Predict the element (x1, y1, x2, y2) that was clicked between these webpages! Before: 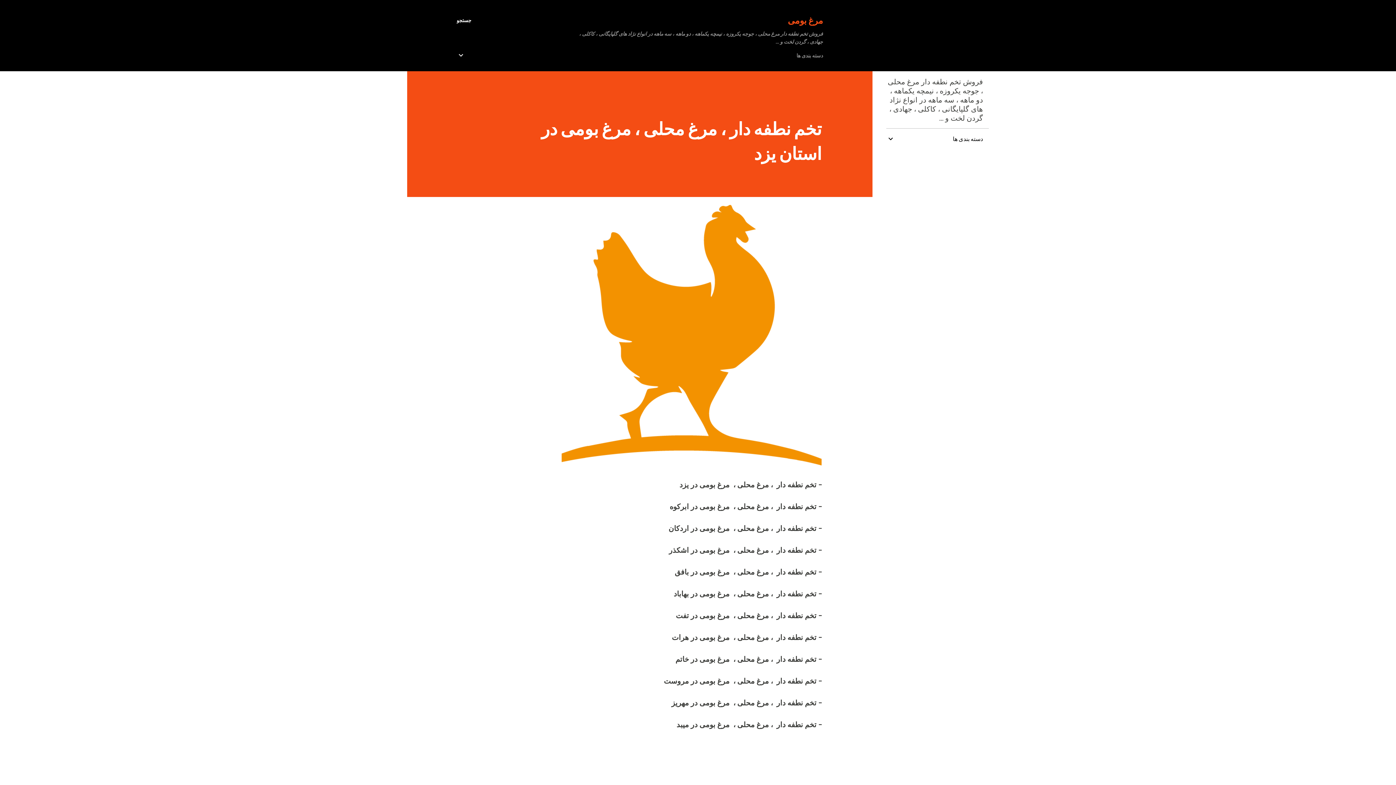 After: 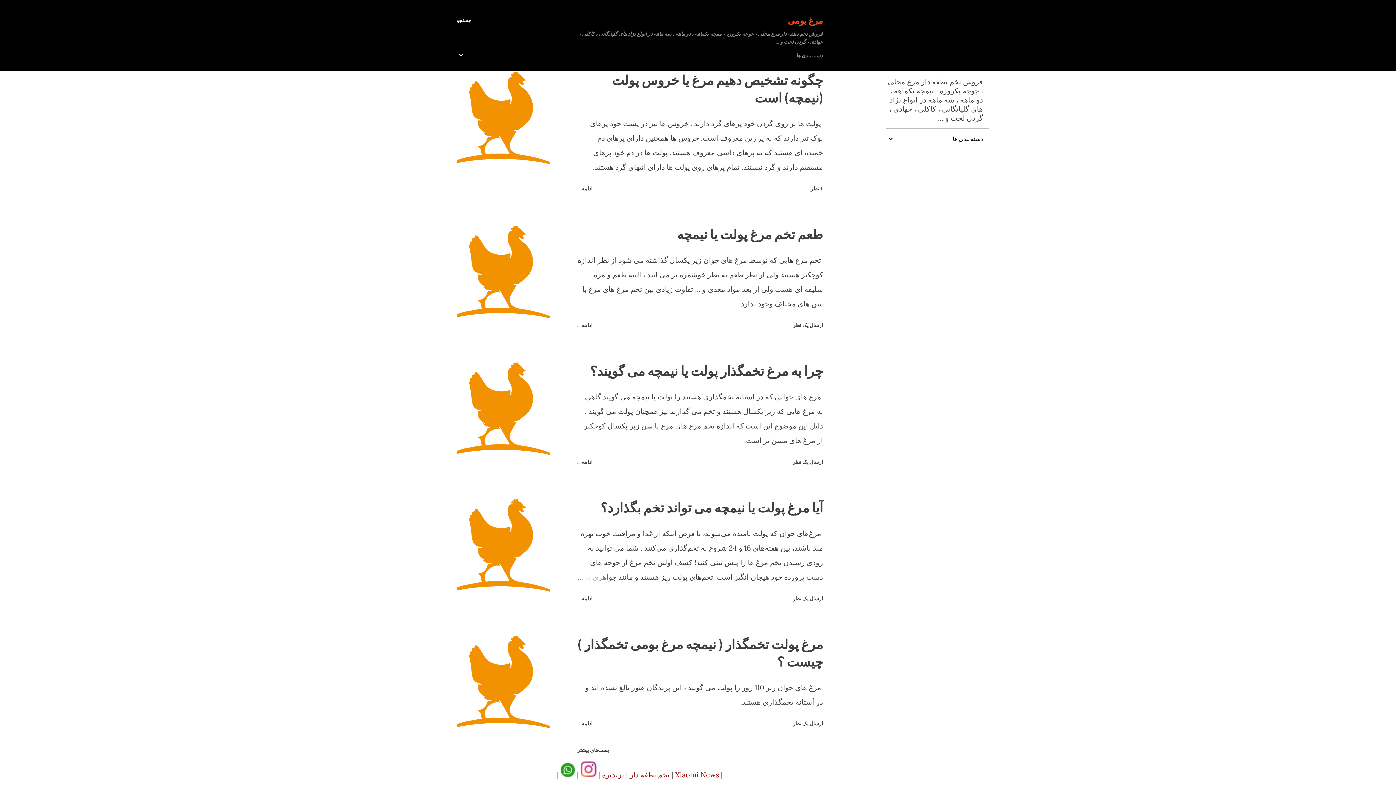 Action: bbox: (788, 14, 823, 25) label: مرغ بومی